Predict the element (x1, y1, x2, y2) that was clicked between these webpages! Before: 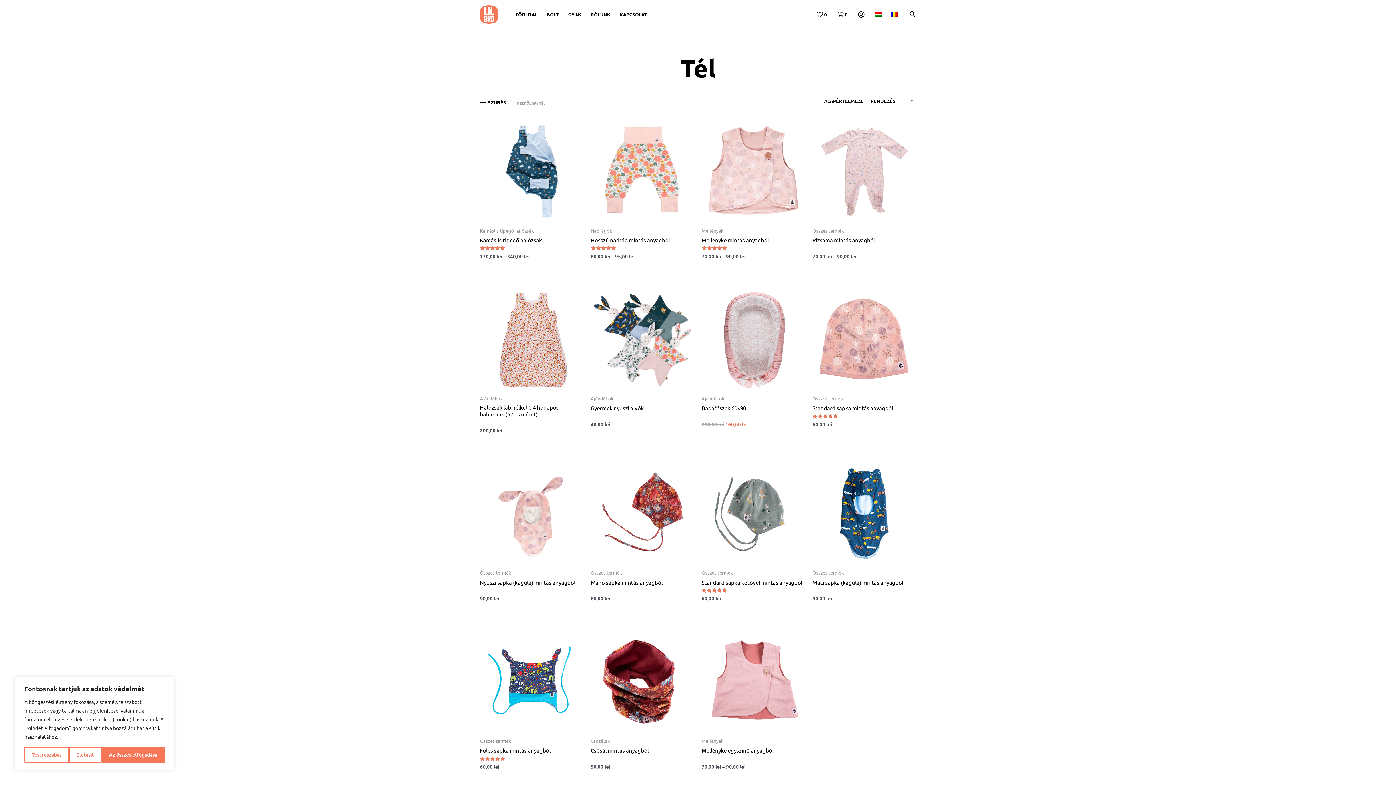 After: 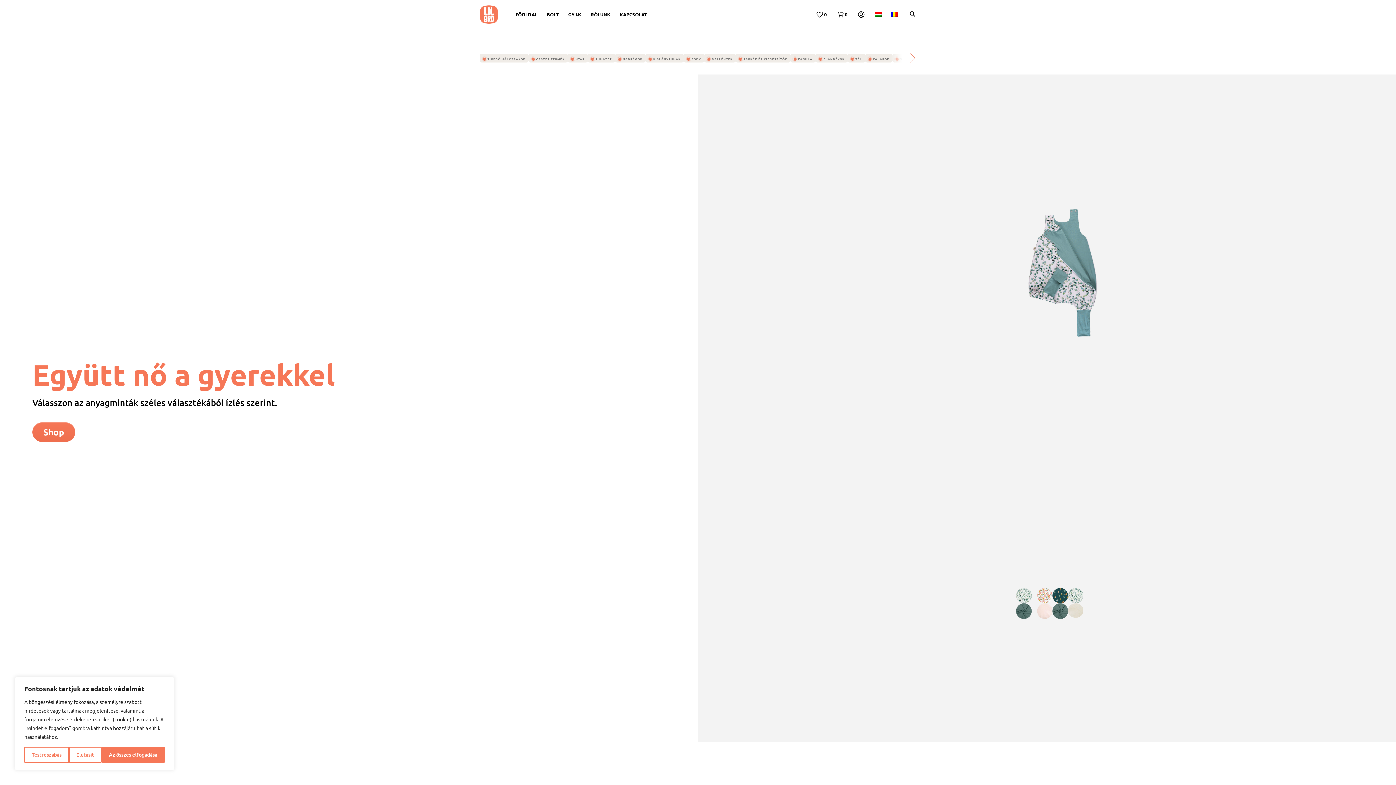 Action: label: FŐOLDAL bbox: (510, 0, 542, 29)